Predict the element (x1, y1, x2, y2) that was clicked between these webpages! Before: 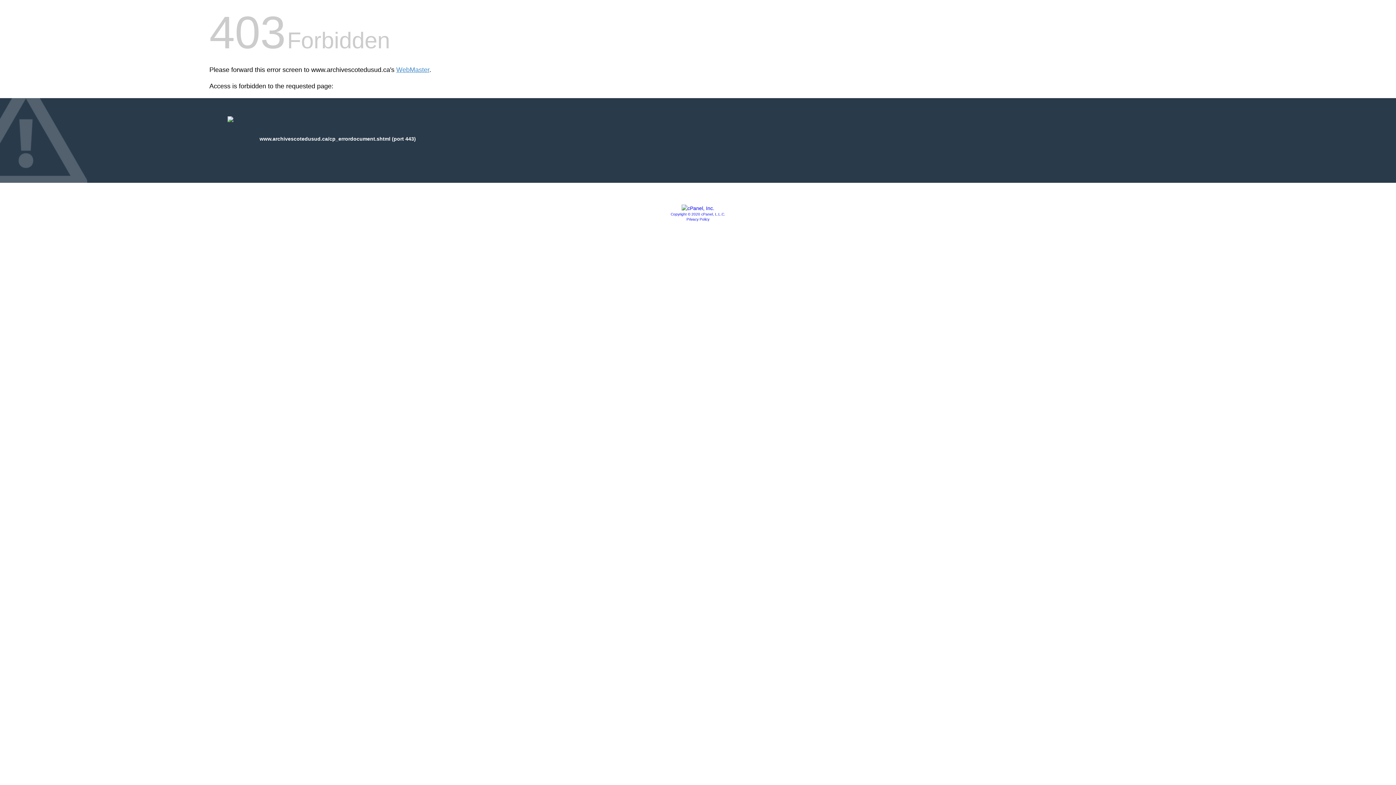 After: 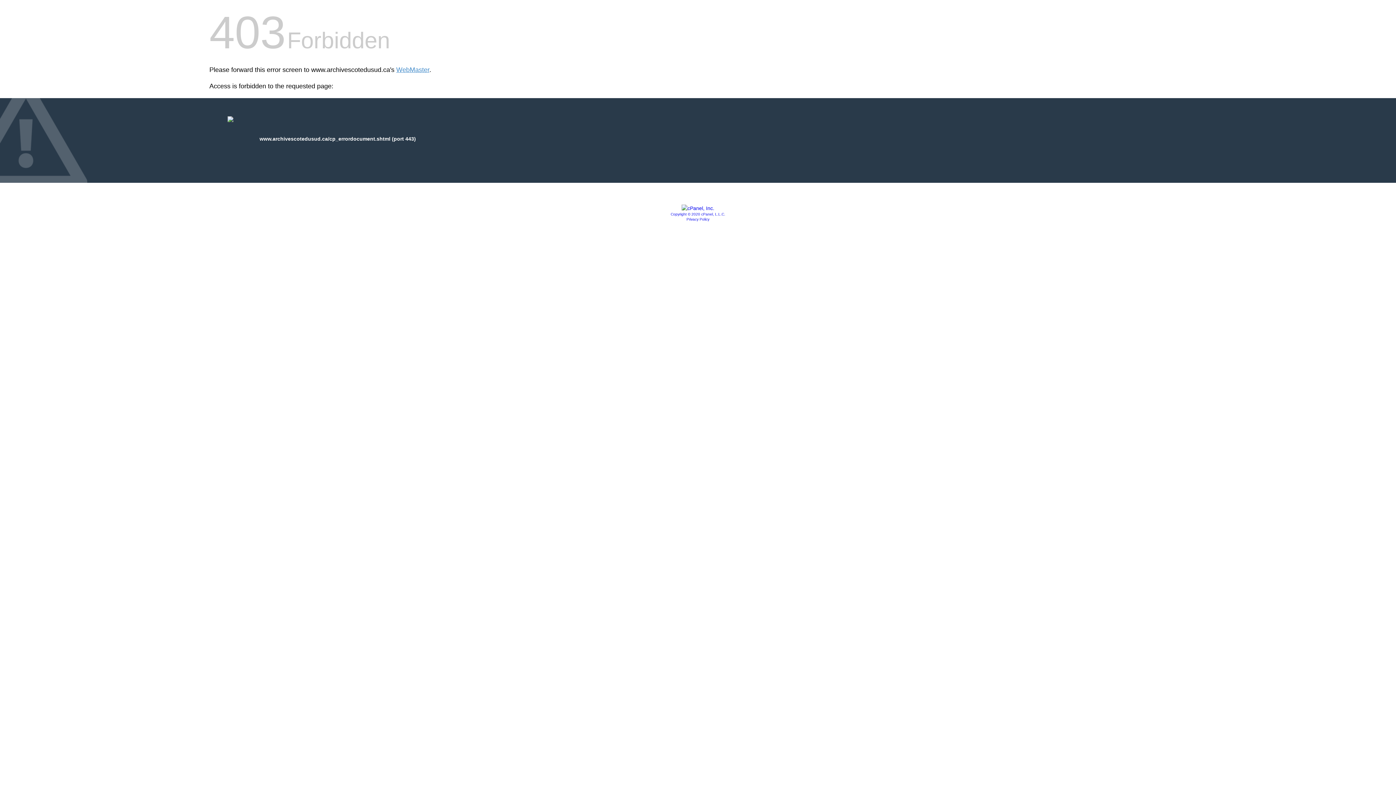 Action: label: Privacy Policy bbox: (686, 217, 709, 221)